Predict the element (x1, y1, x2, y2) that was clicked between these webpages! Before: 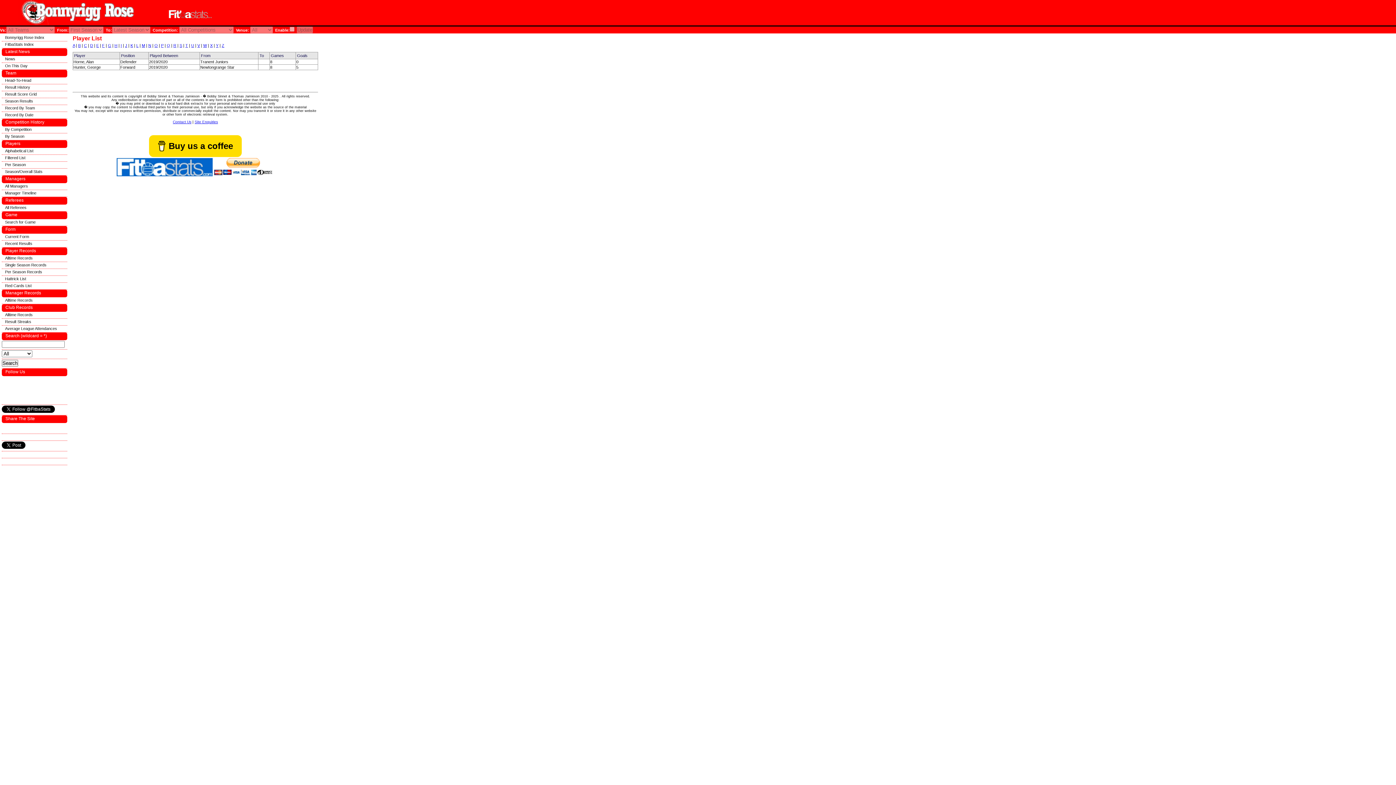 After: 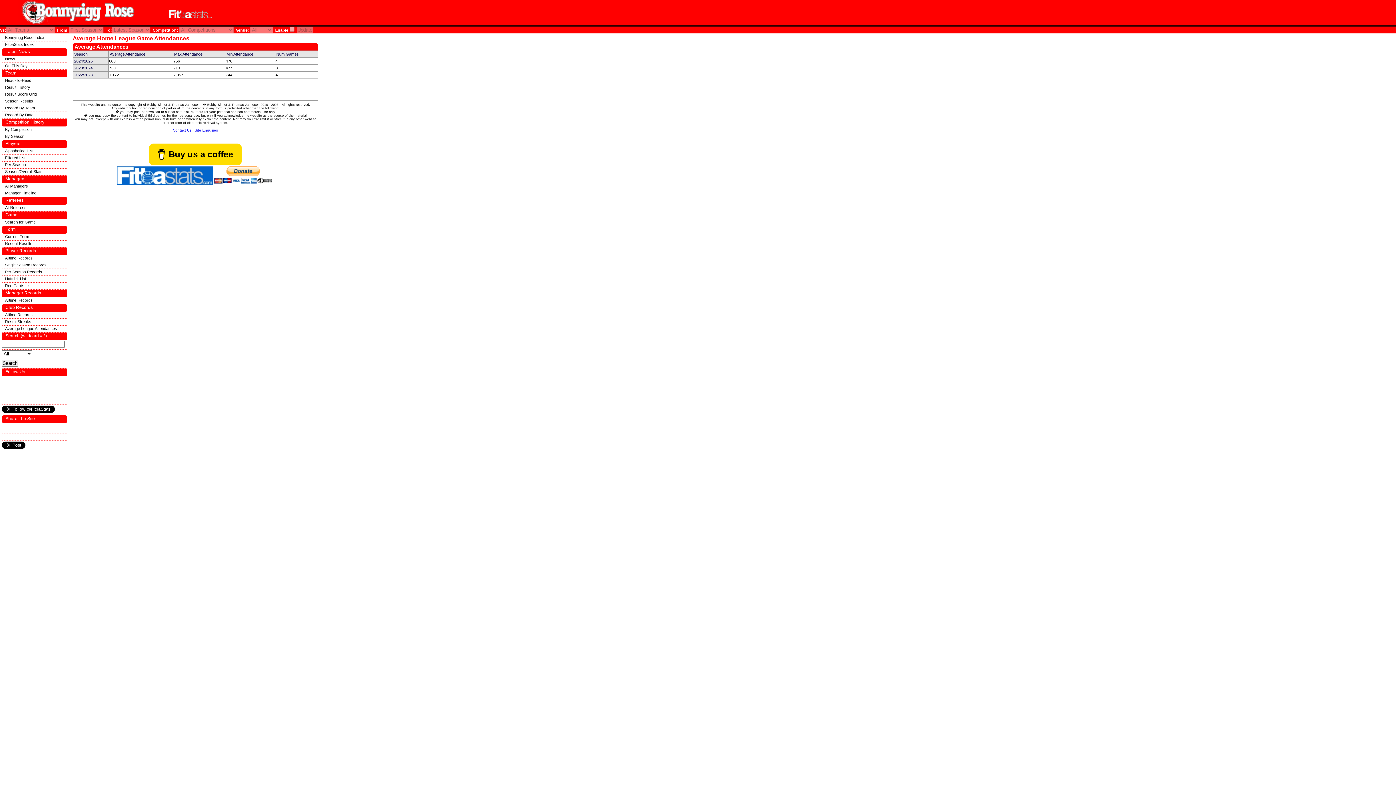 Action: label: Average League Attendances bbox: (1, 326, 57, 330)